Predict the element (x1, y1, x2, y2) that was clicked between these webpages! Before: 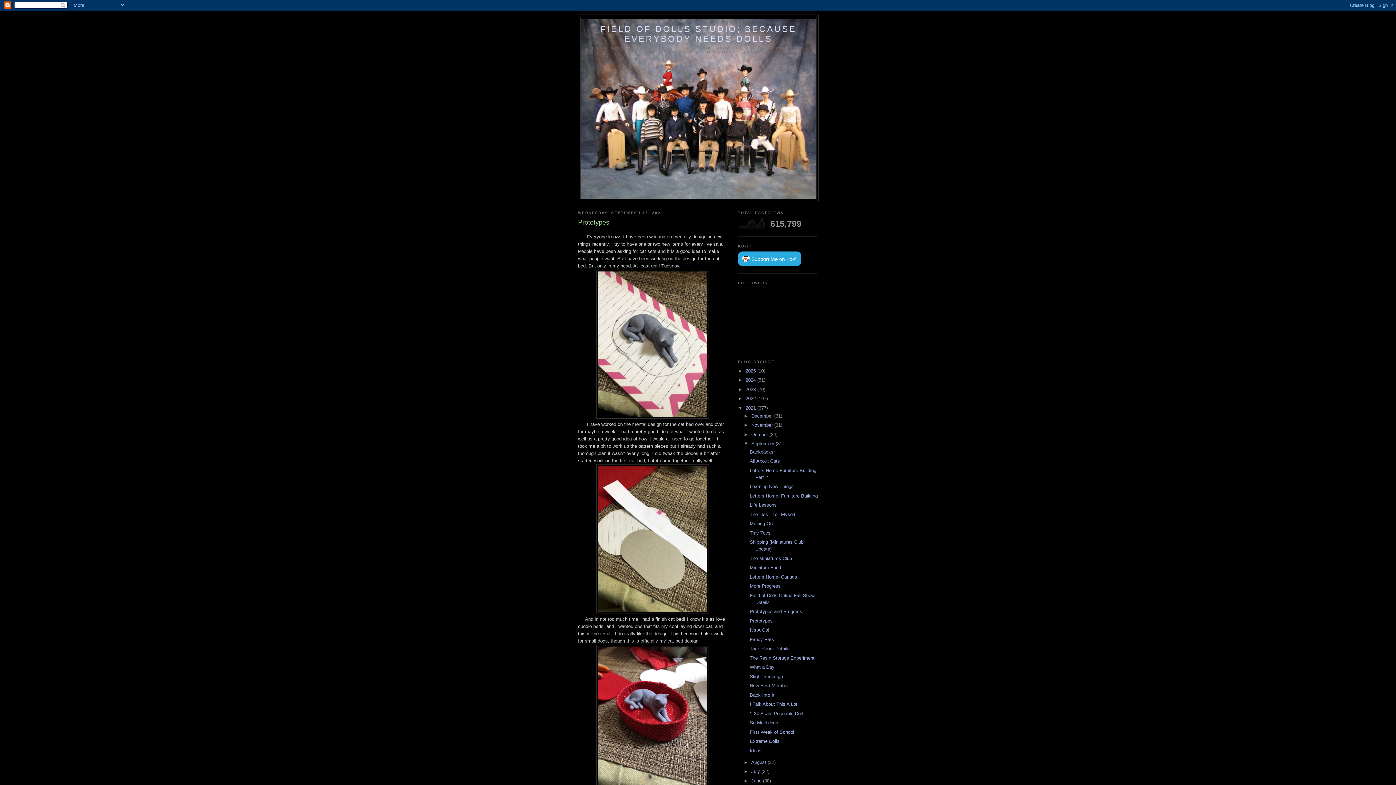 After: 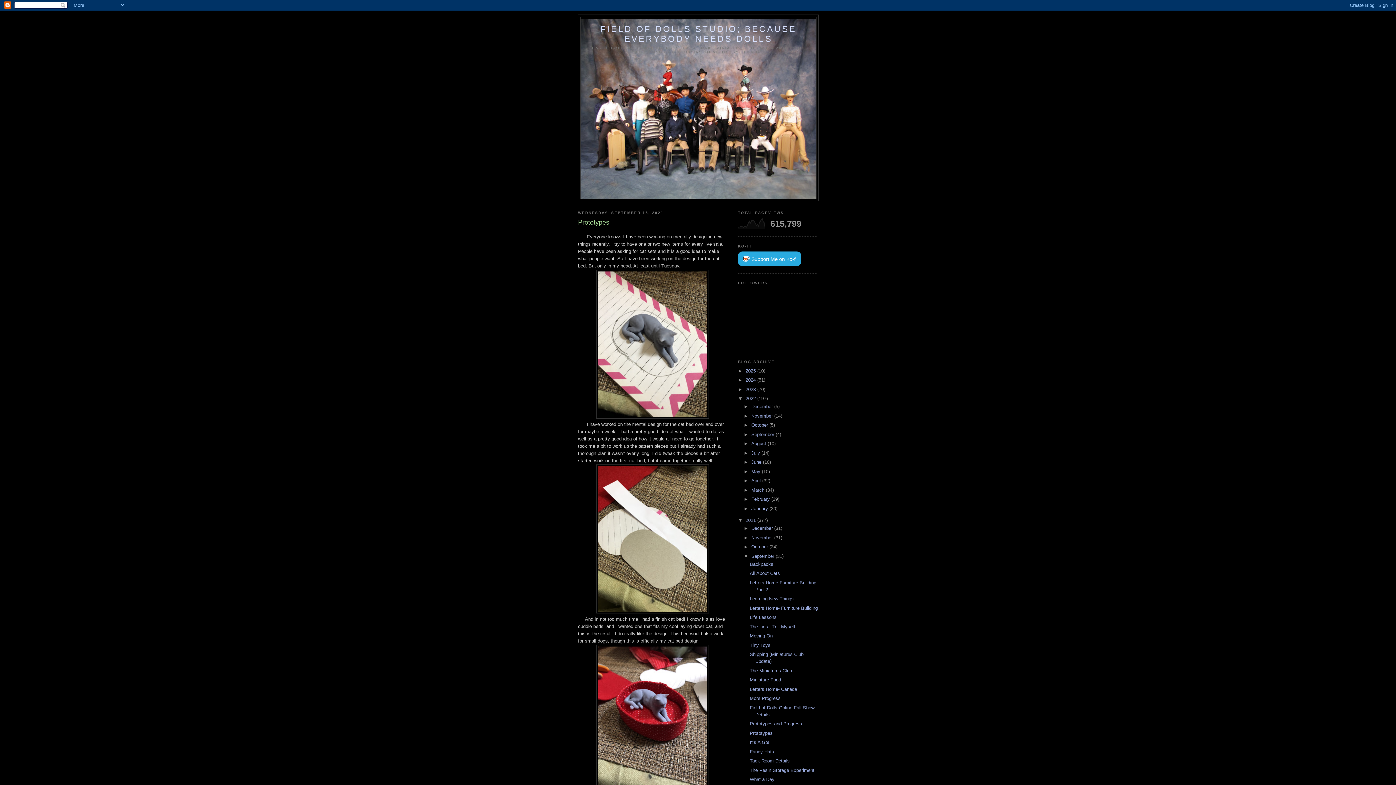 Action: label: ►   bbox: (738, 396, 745, 401)